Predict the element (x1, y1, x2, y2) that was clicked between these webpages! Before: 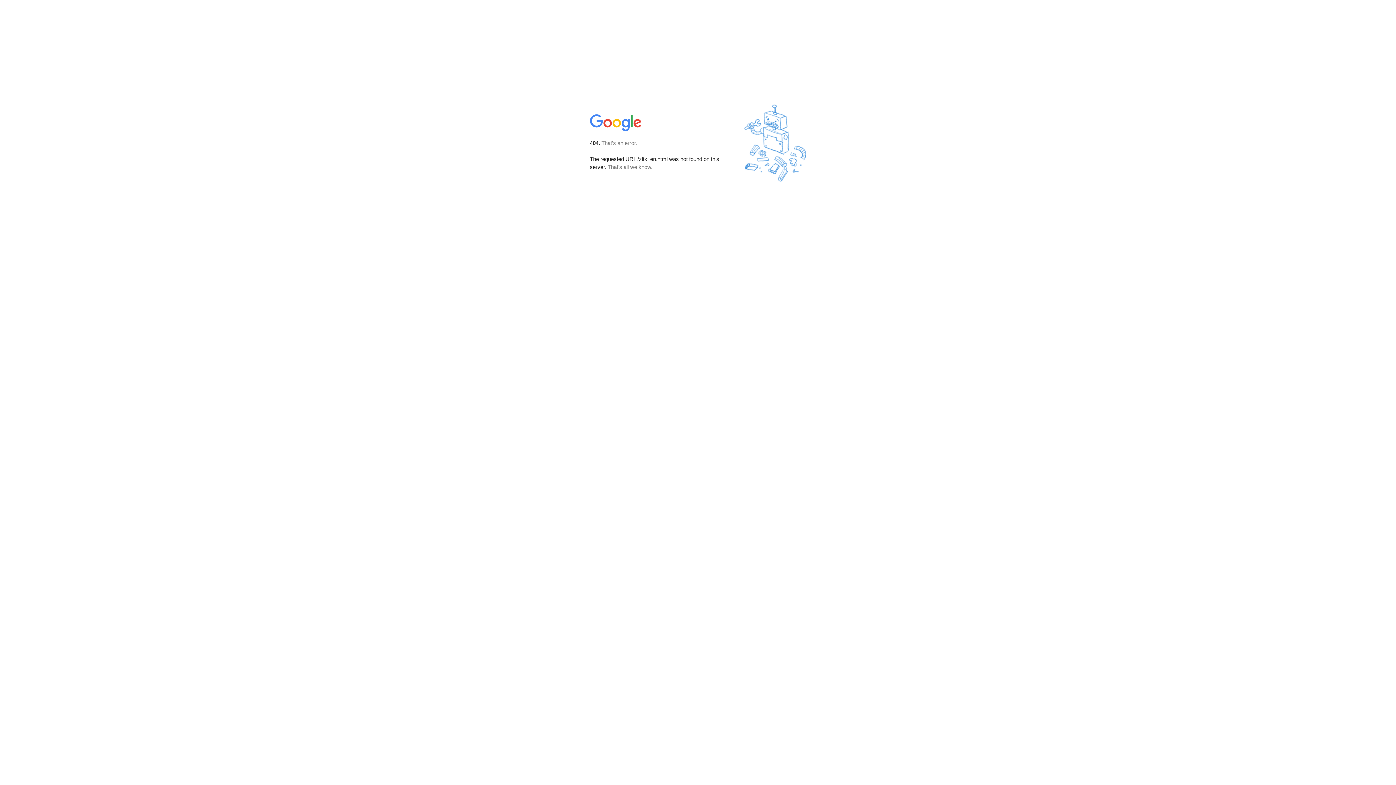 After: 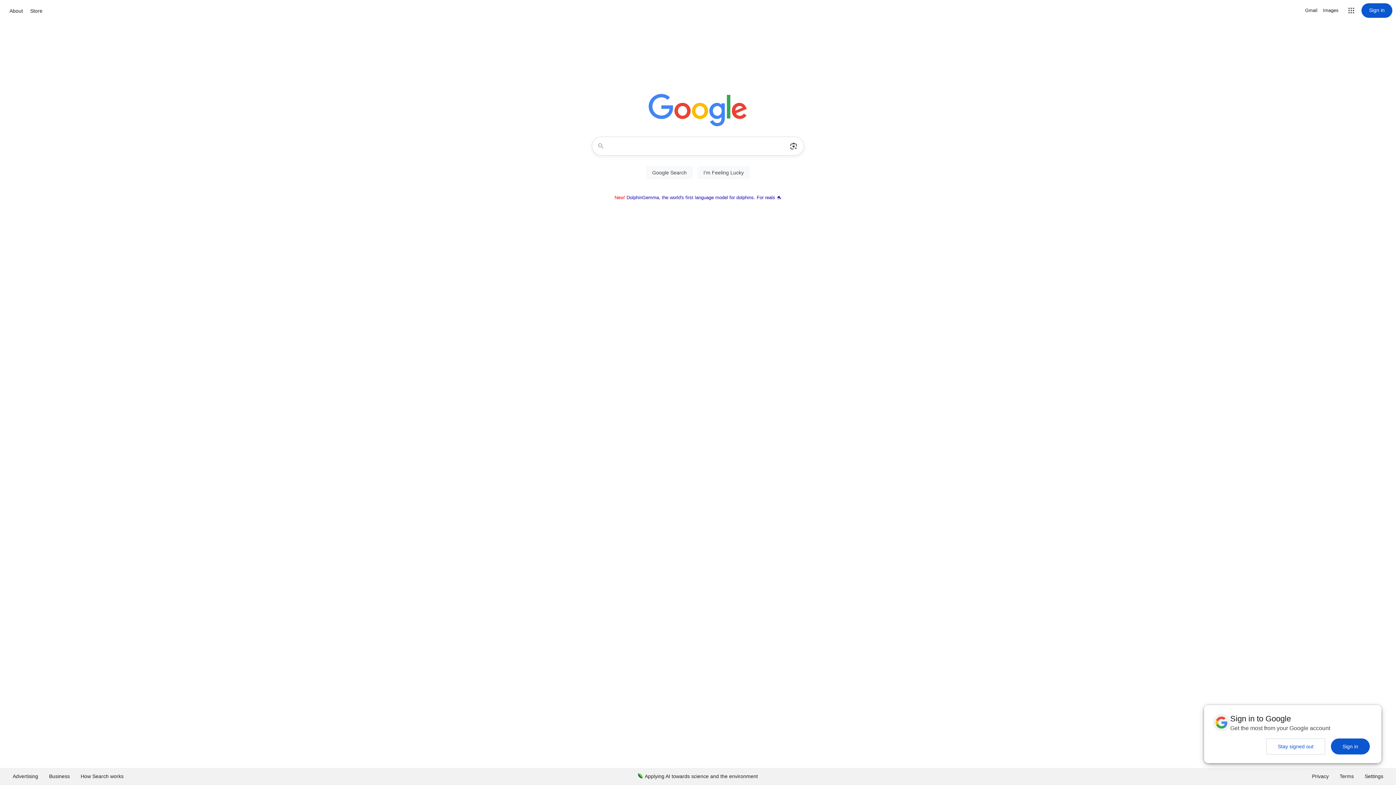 Action: bbox: (590, 127, 642, 134)